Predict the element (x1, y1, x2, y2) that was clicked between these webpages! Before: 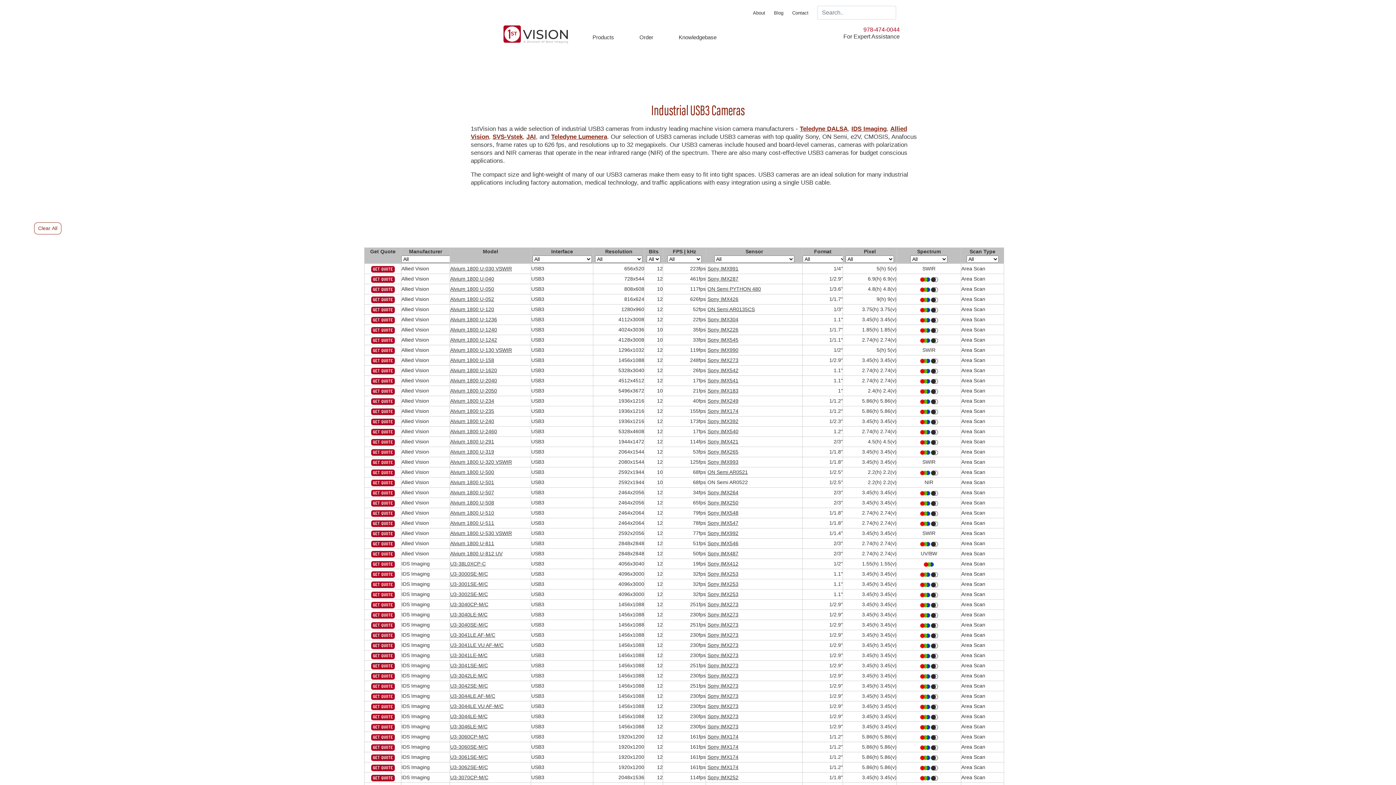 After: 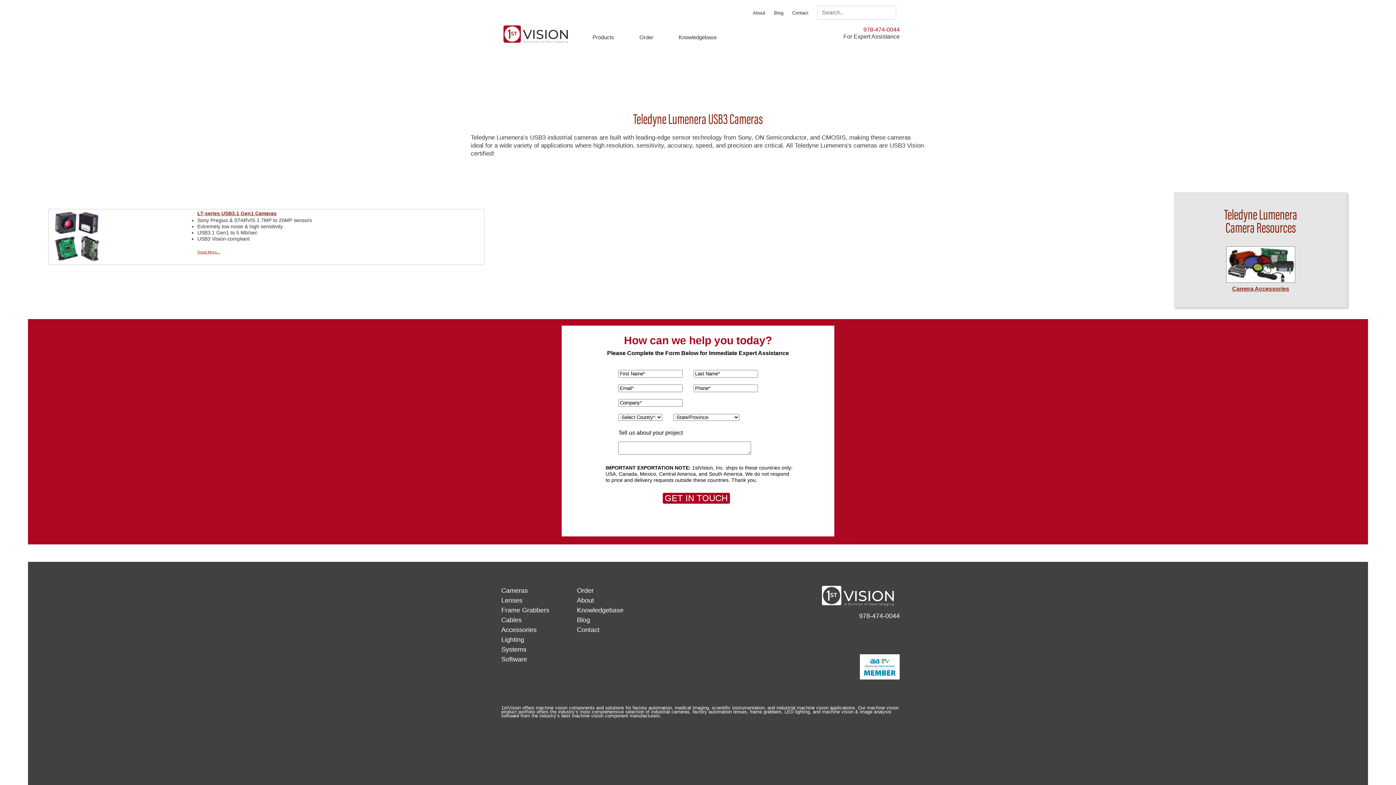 Action: bbox: (551, 133, 607, 140) label: Teledyne Lumenera